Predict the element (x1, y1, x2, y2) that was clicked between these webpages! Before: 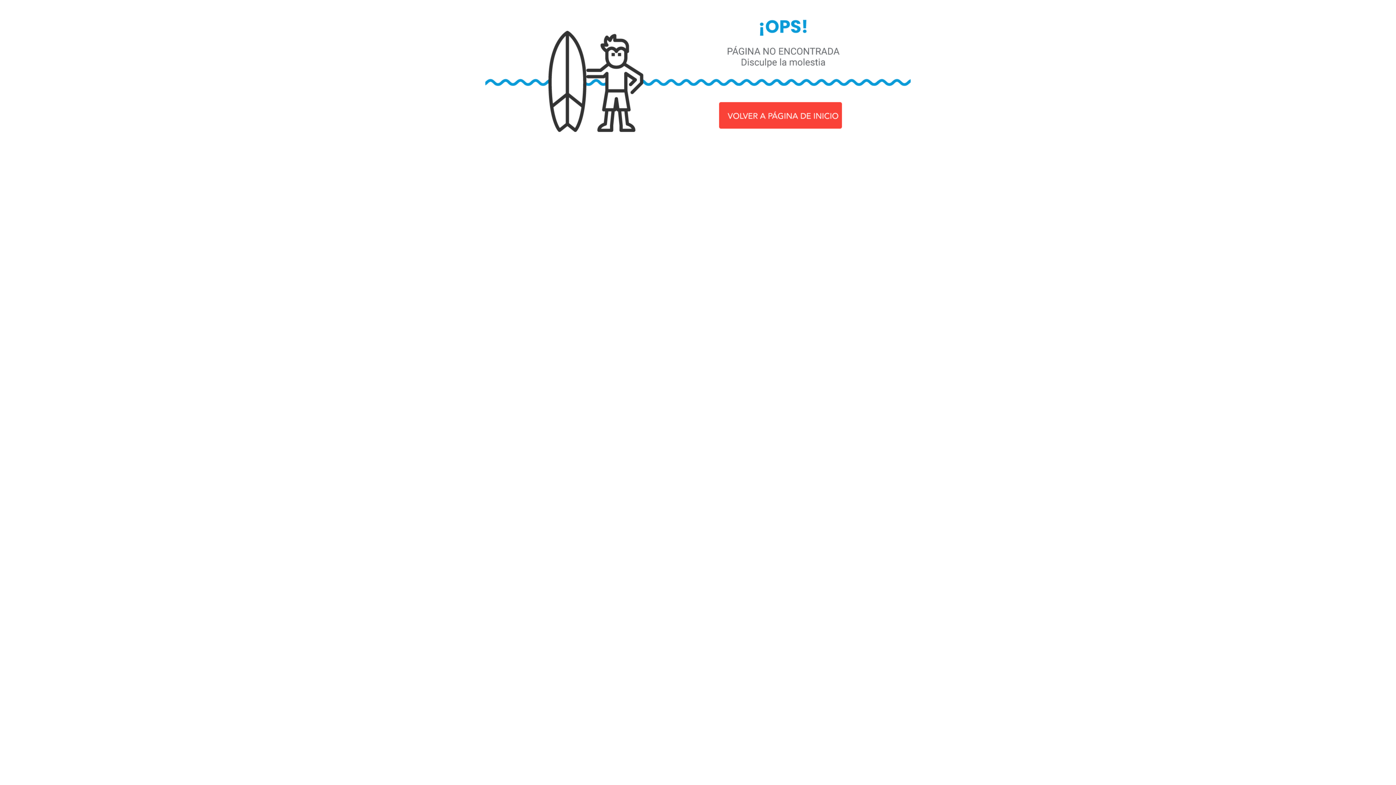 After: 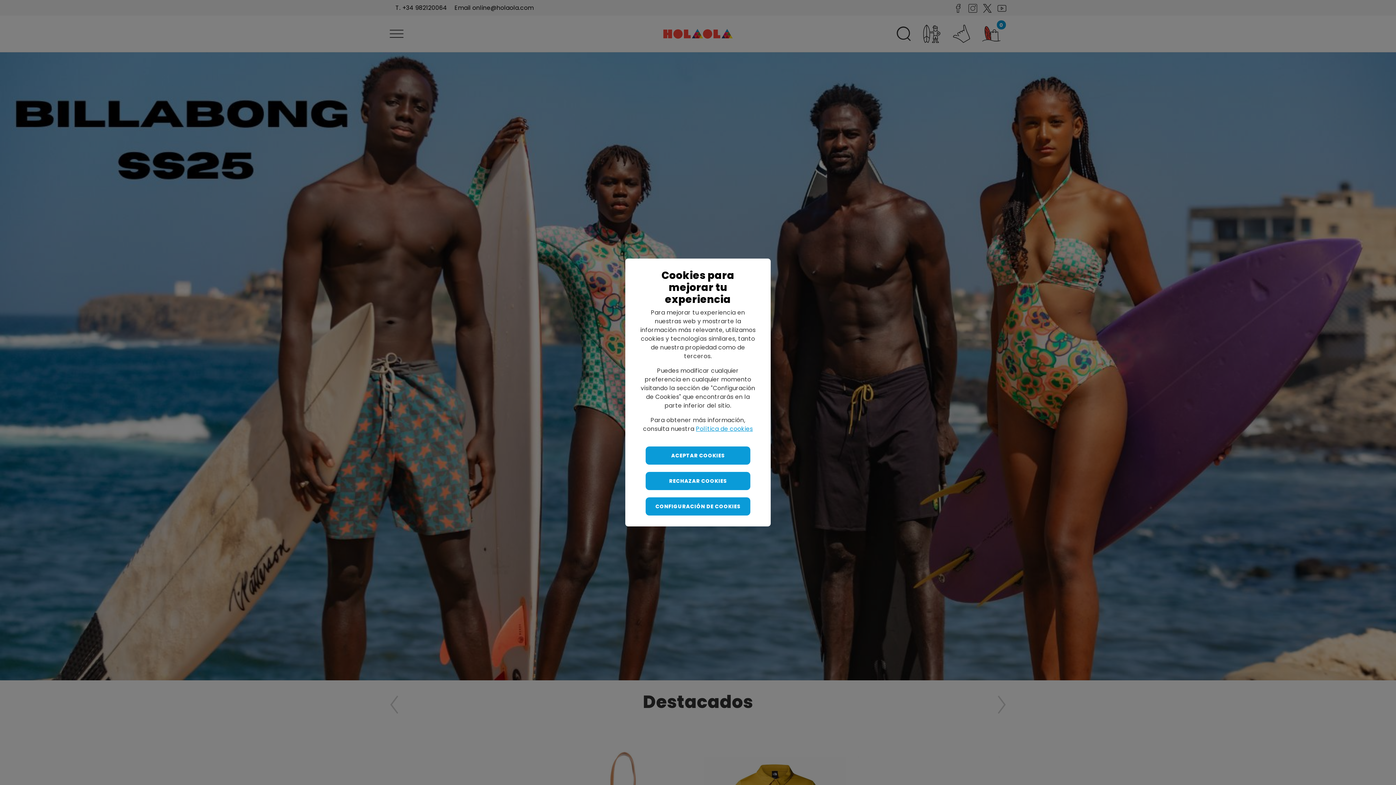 Action: bbox: (485, 143, 910, 149)